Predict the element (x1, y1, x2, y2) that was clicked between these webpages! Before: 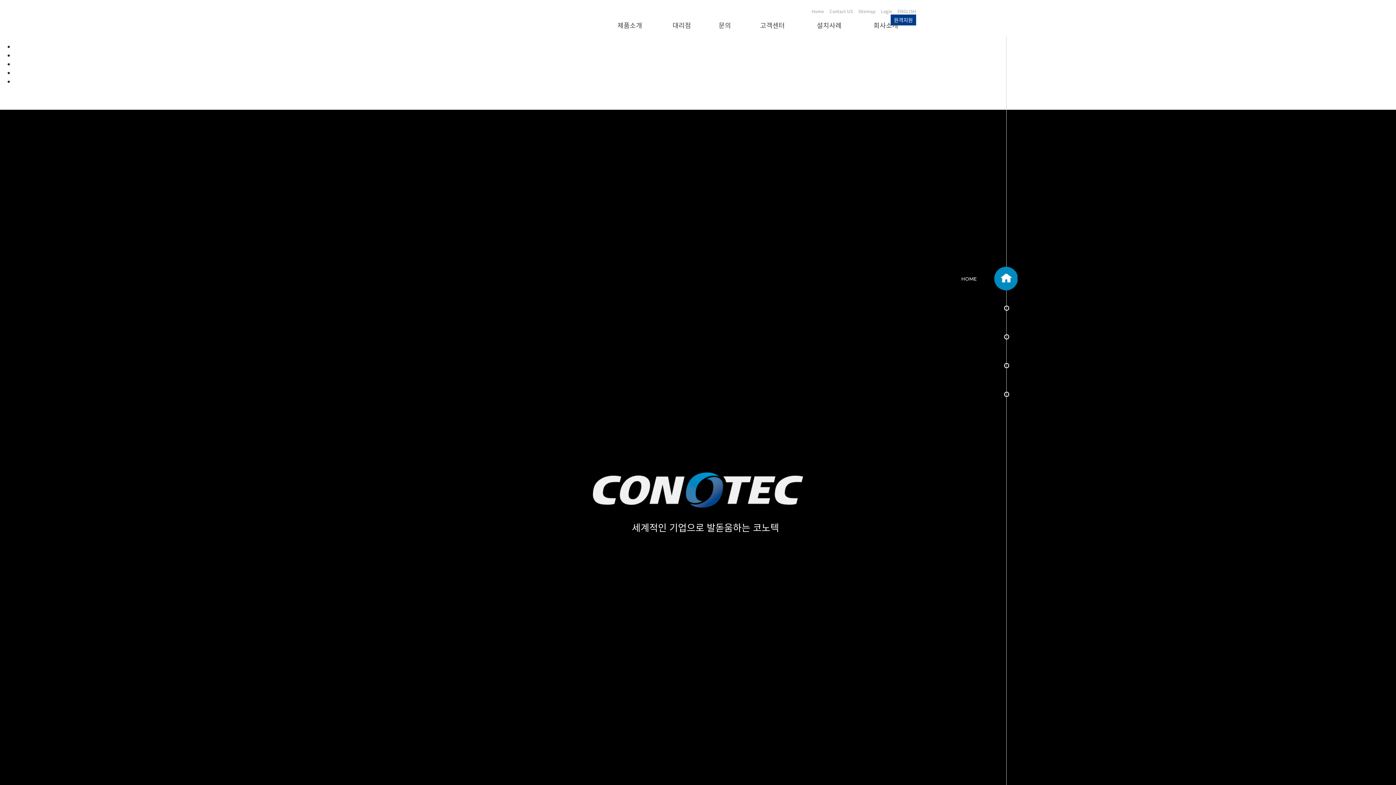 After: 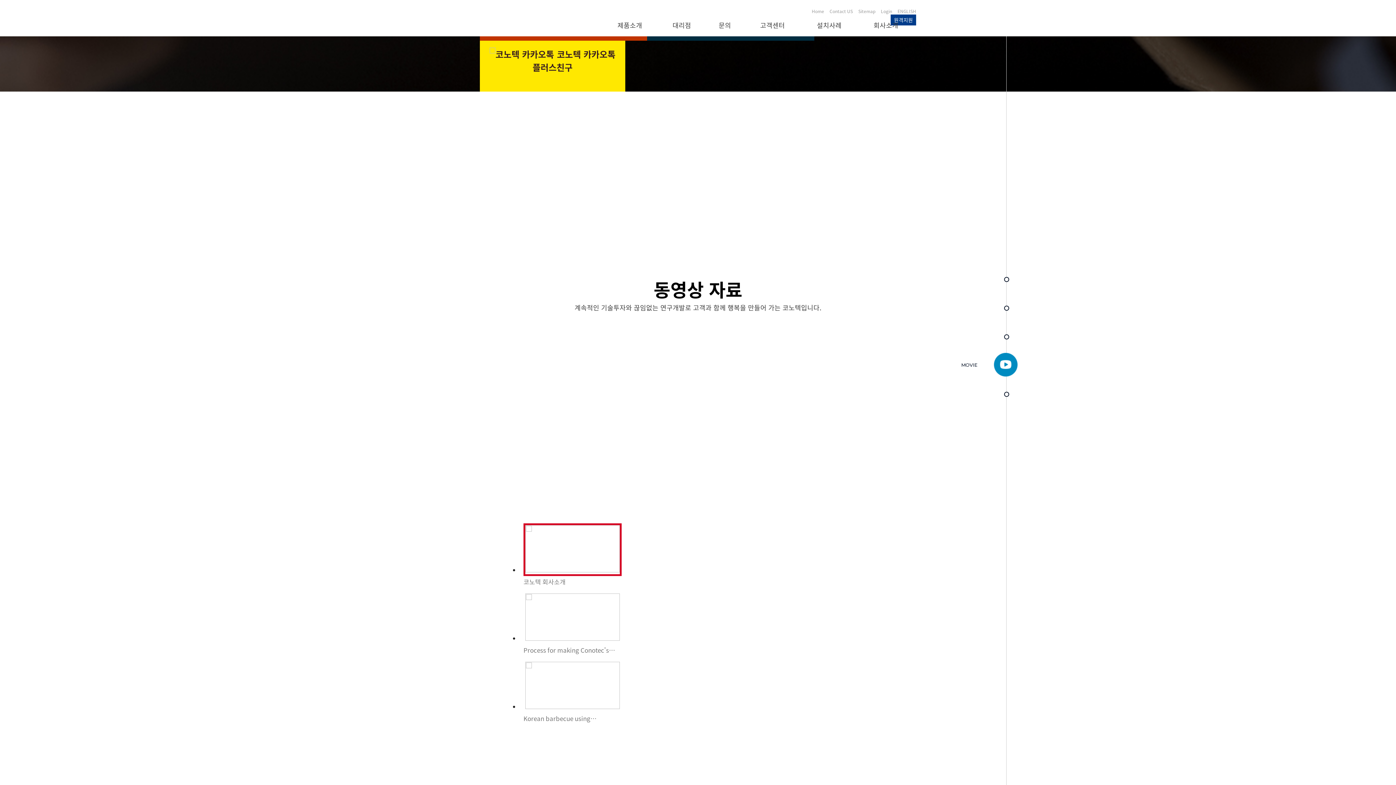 Action: bbox: (994, 353, 1017, 376)